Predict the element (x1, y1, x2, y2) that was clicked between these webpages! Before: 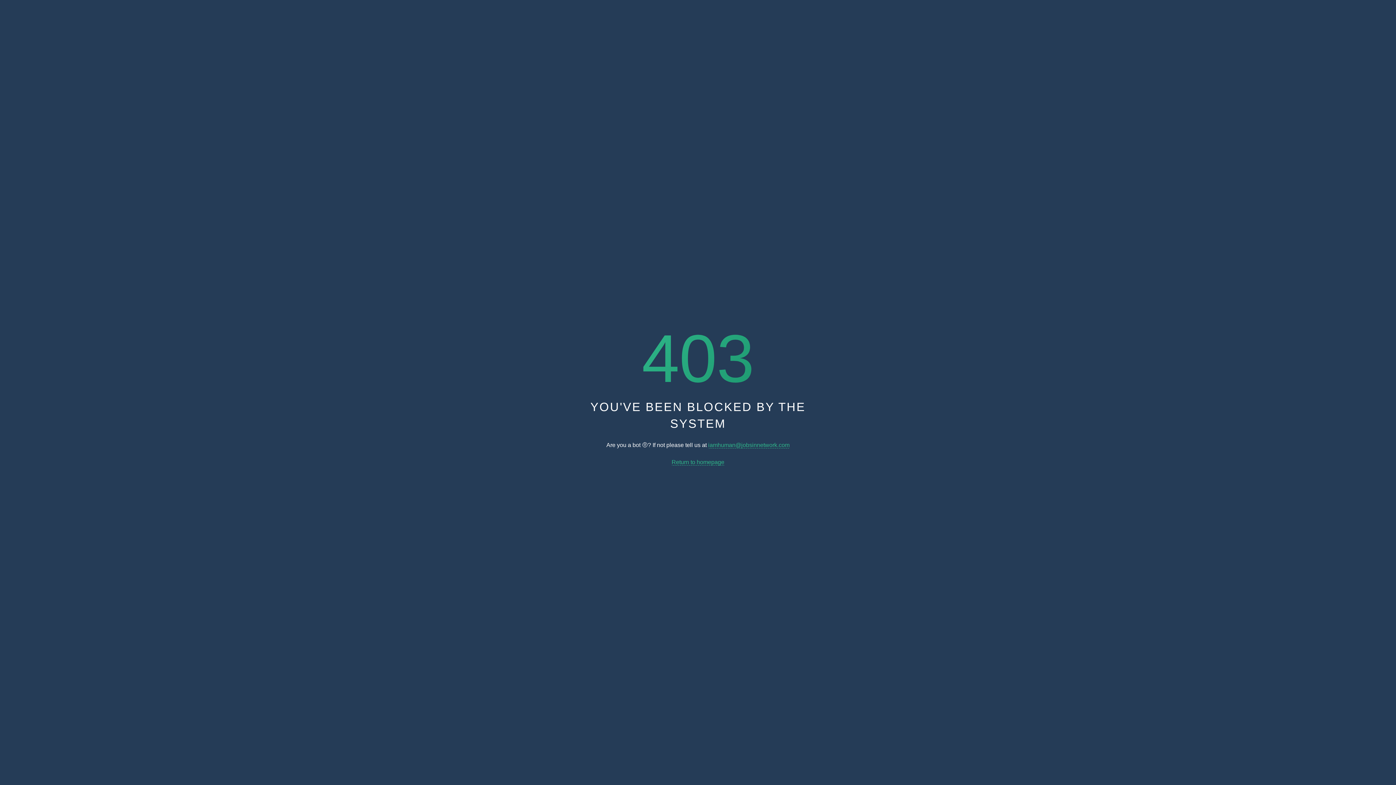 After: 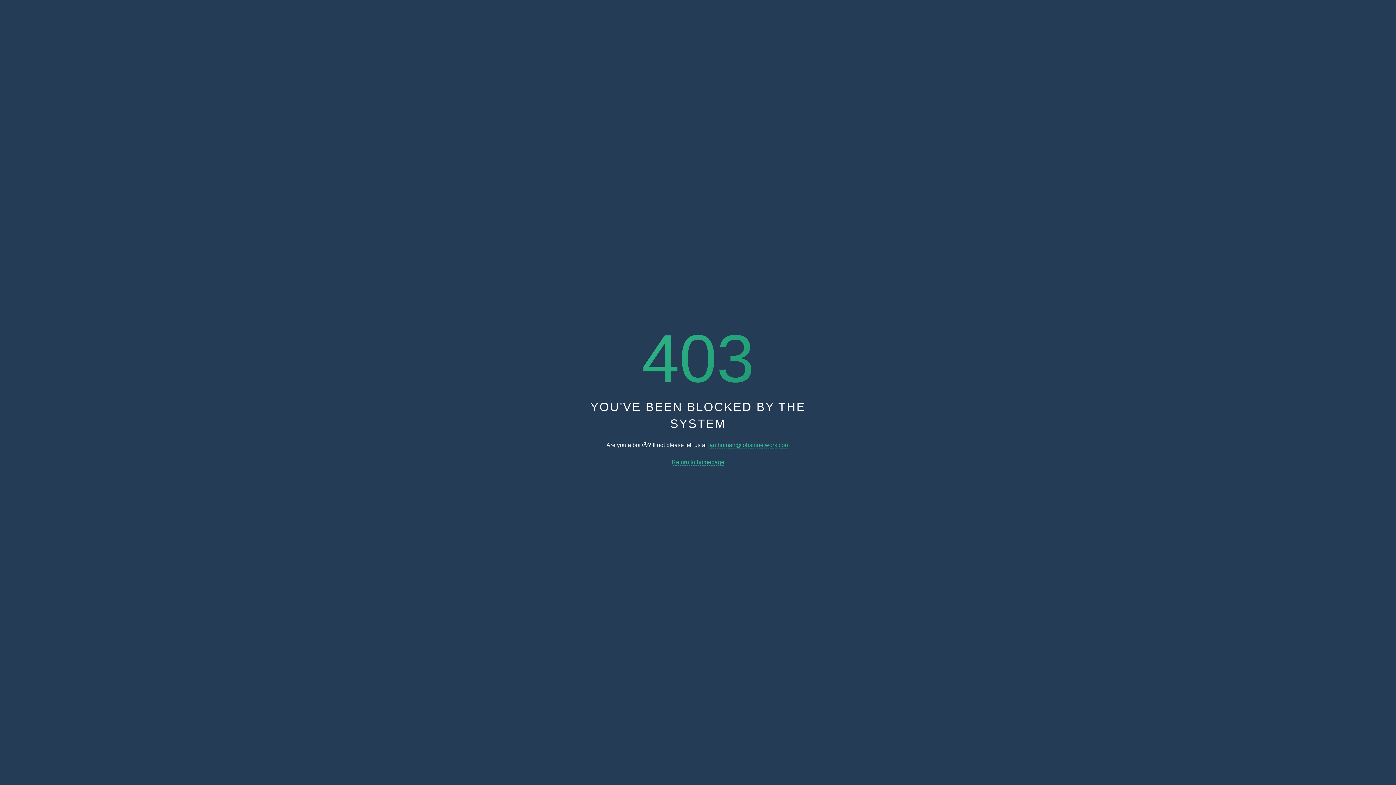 Action: bbox: (708, 442, 789, 448) label: iamhuman@jobsinnetwork.com